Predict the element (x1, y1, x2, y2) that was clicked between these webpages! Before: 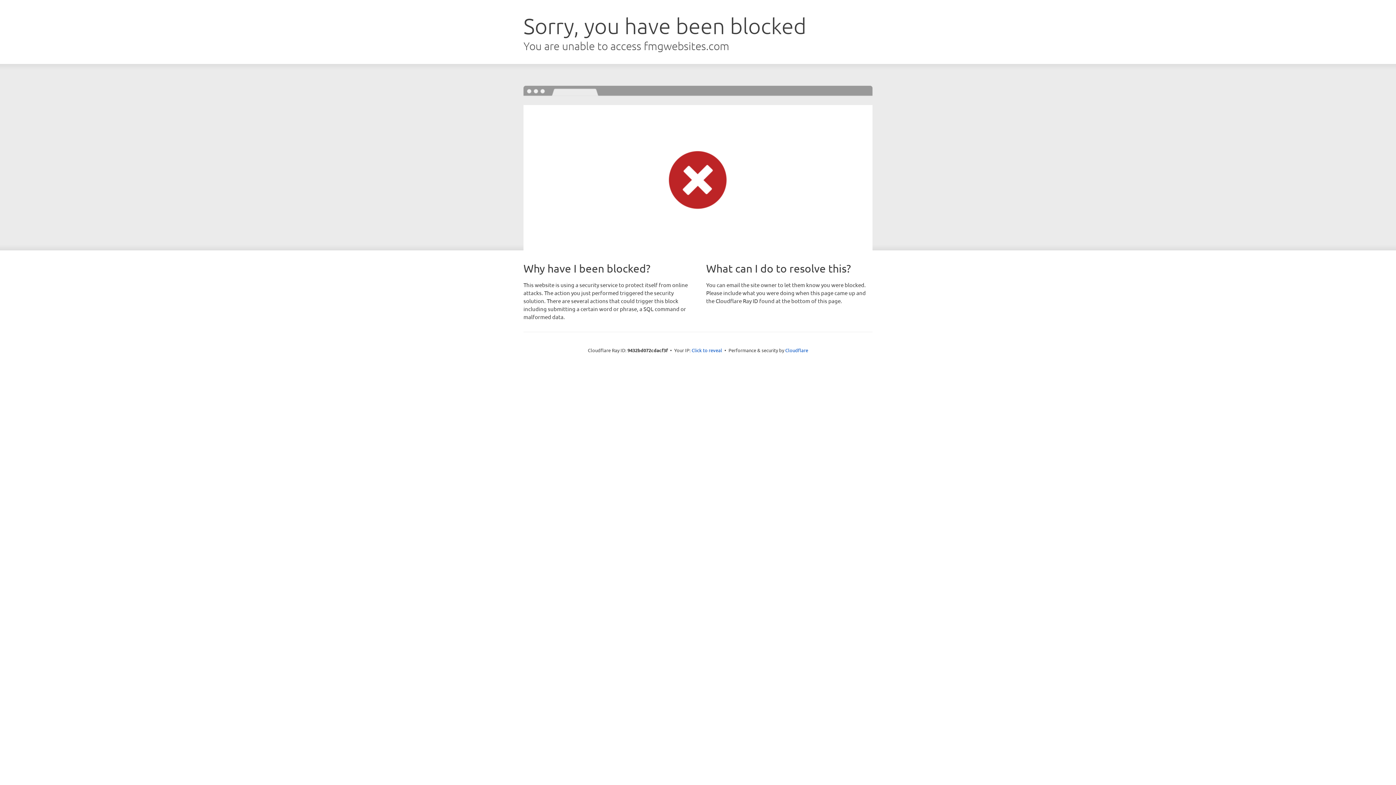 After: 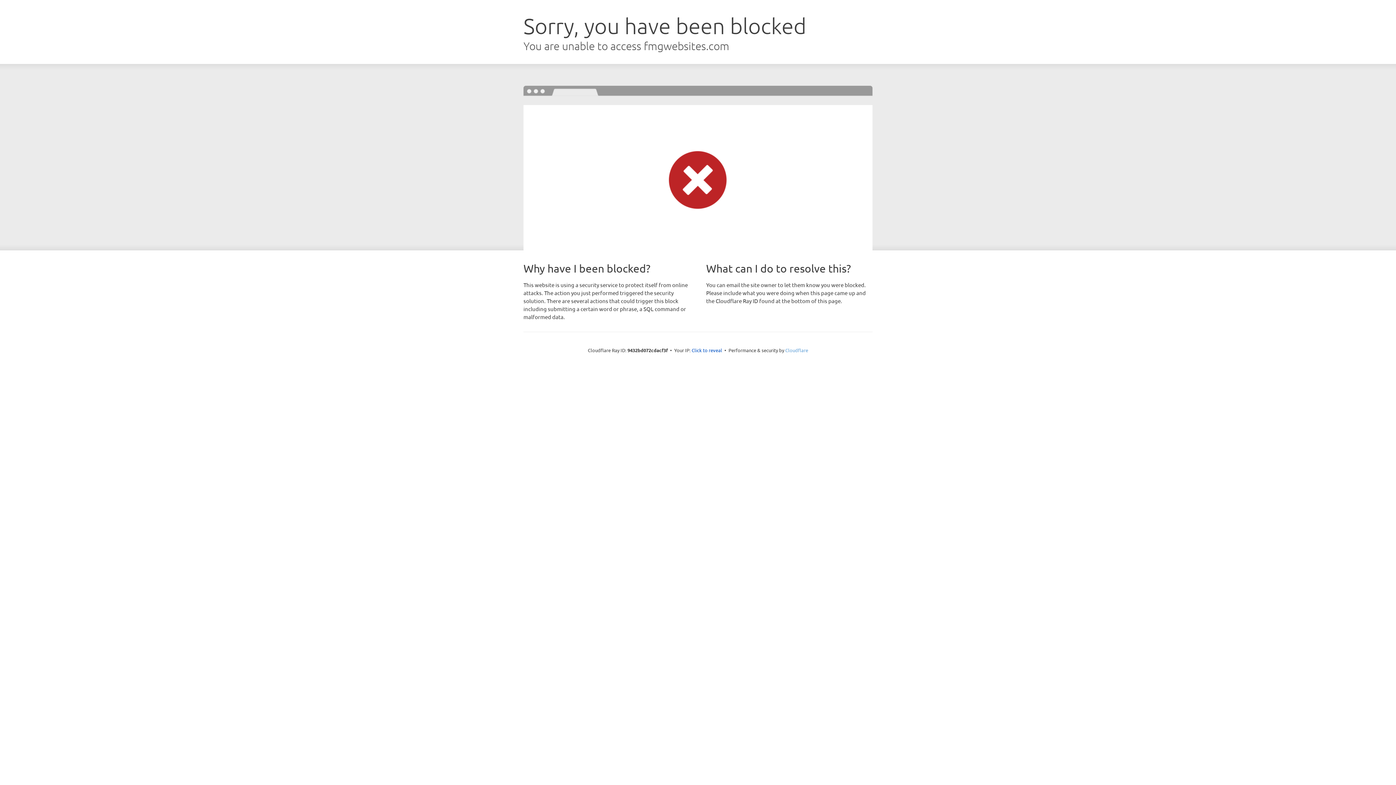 Action: label: Cloudflare bbox: (785, 347, 808, 353)